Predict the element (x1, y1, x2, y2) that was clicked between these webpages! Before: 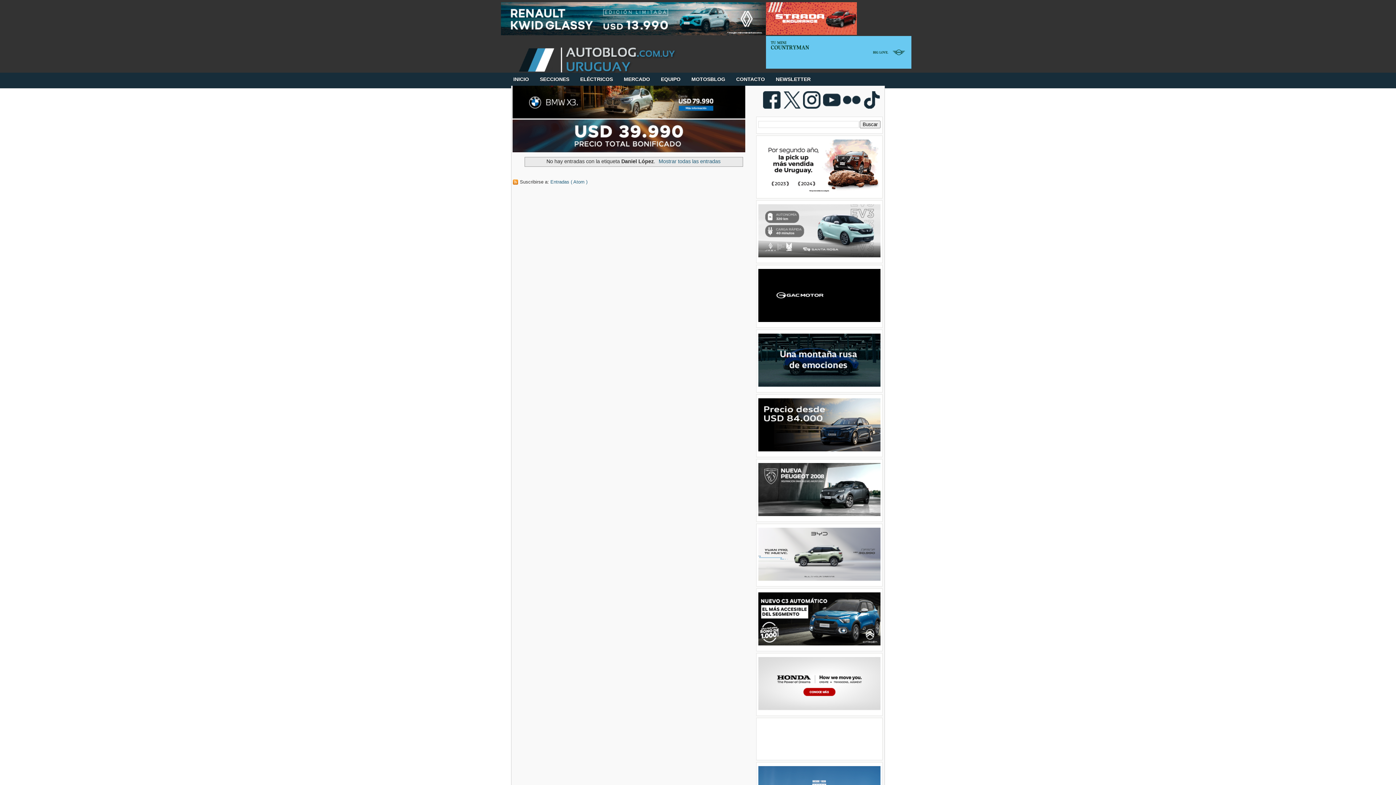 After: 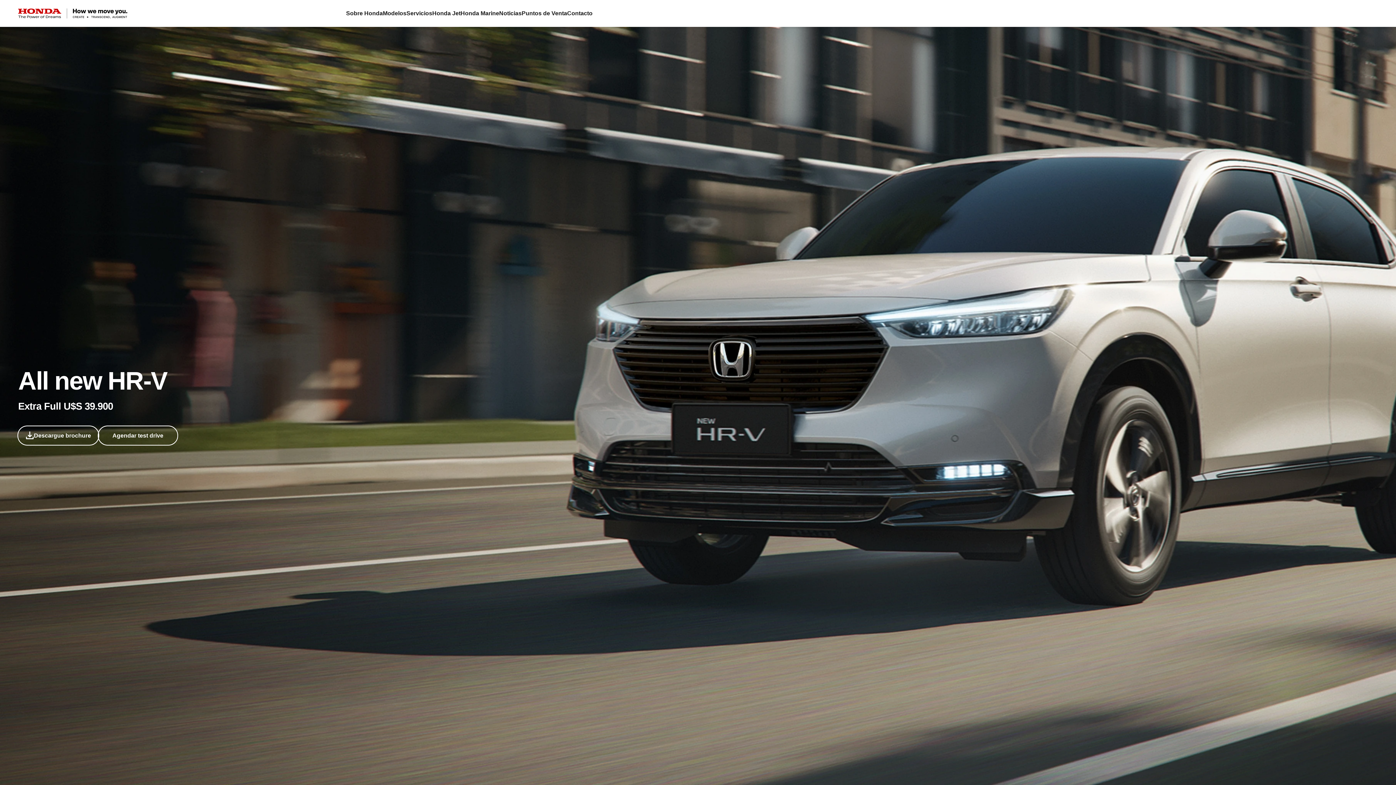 Action: bbox: (758, 706, 880, 711)